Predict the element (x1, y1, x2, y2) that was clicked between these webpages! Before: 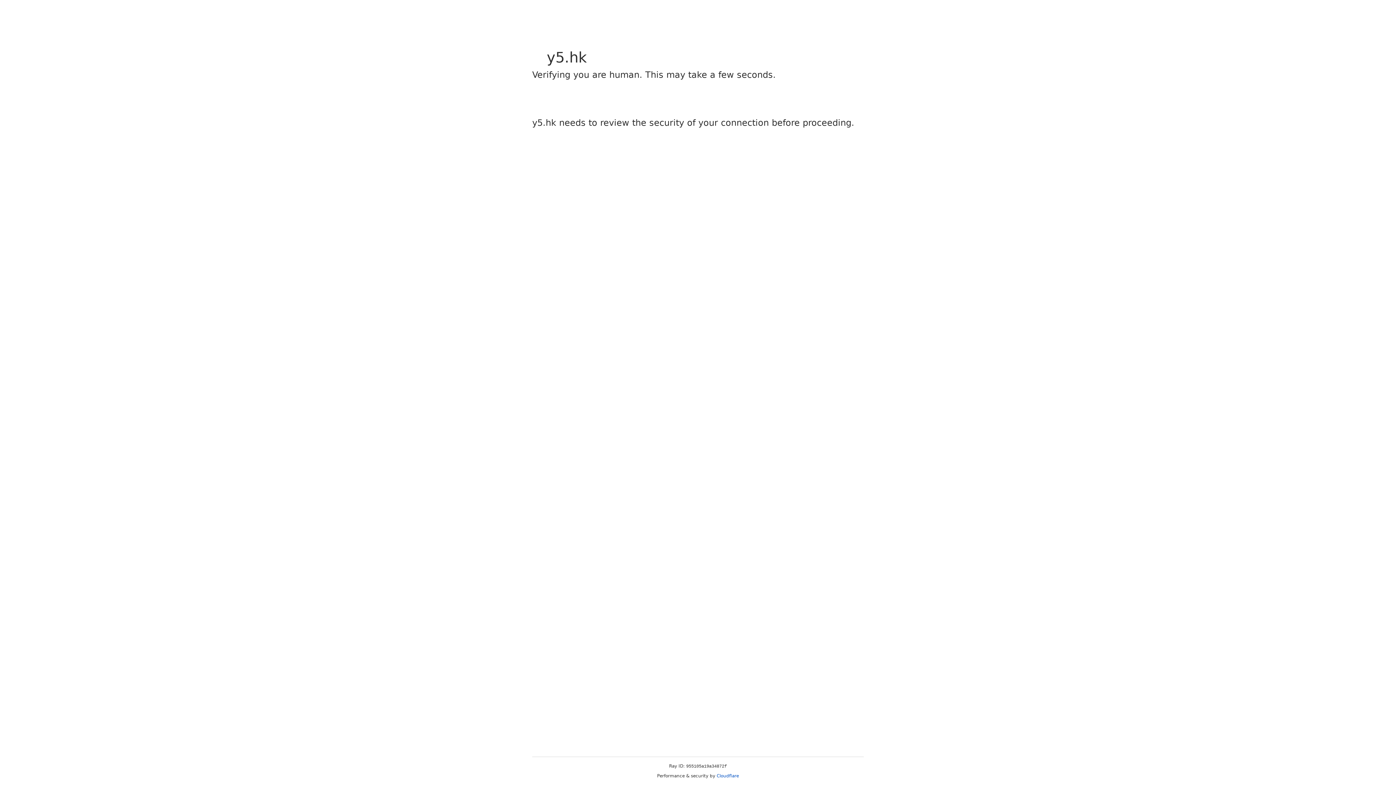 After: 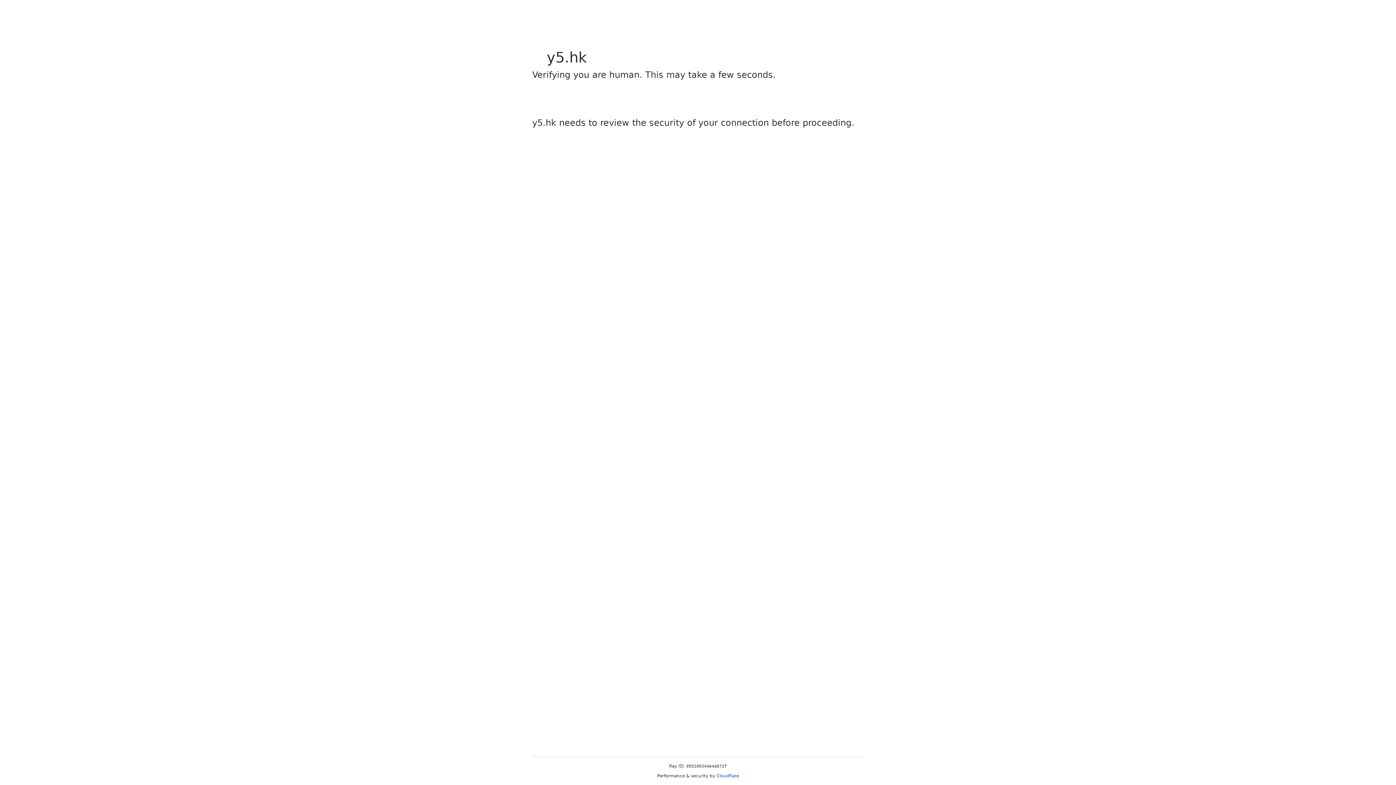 Action: label: Cloudflare bbox: (716, 773, 739, 778)